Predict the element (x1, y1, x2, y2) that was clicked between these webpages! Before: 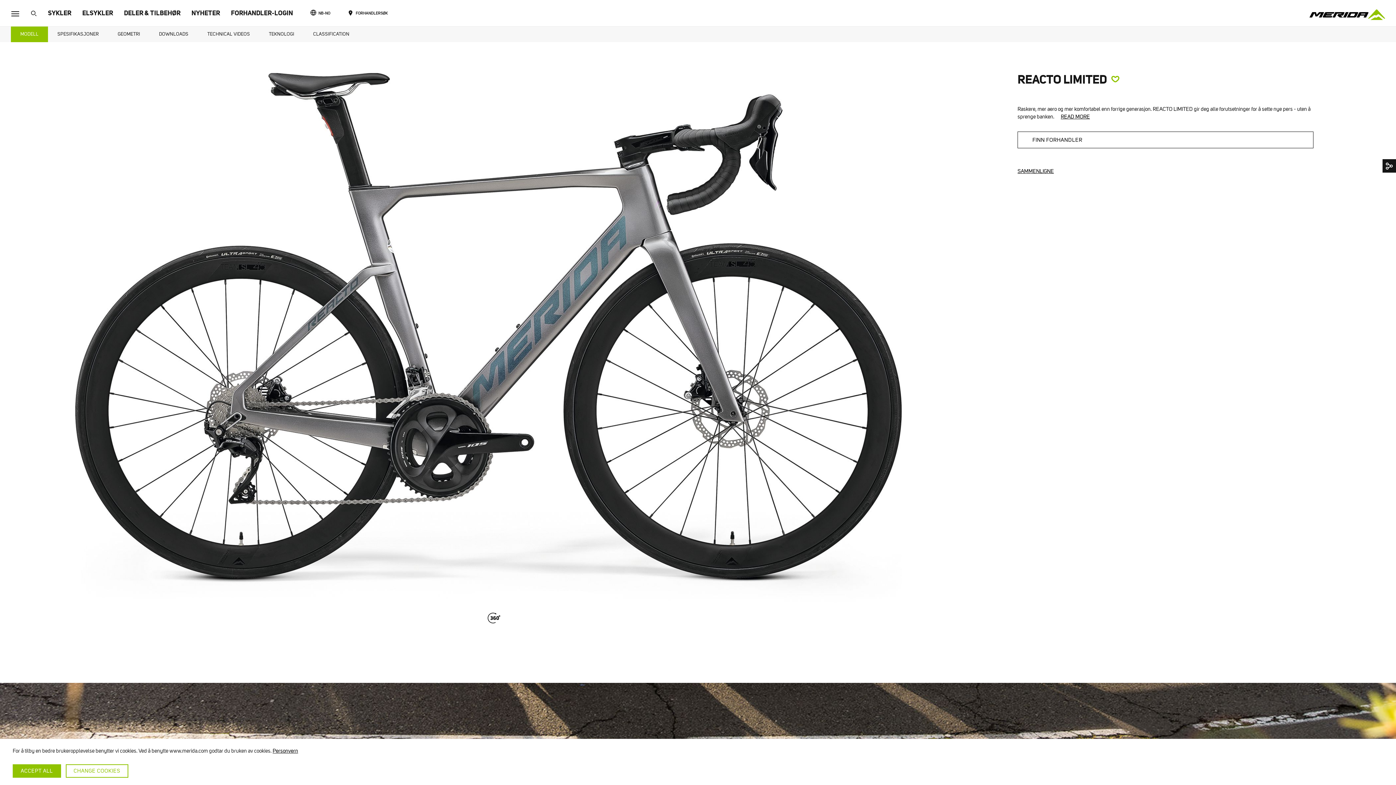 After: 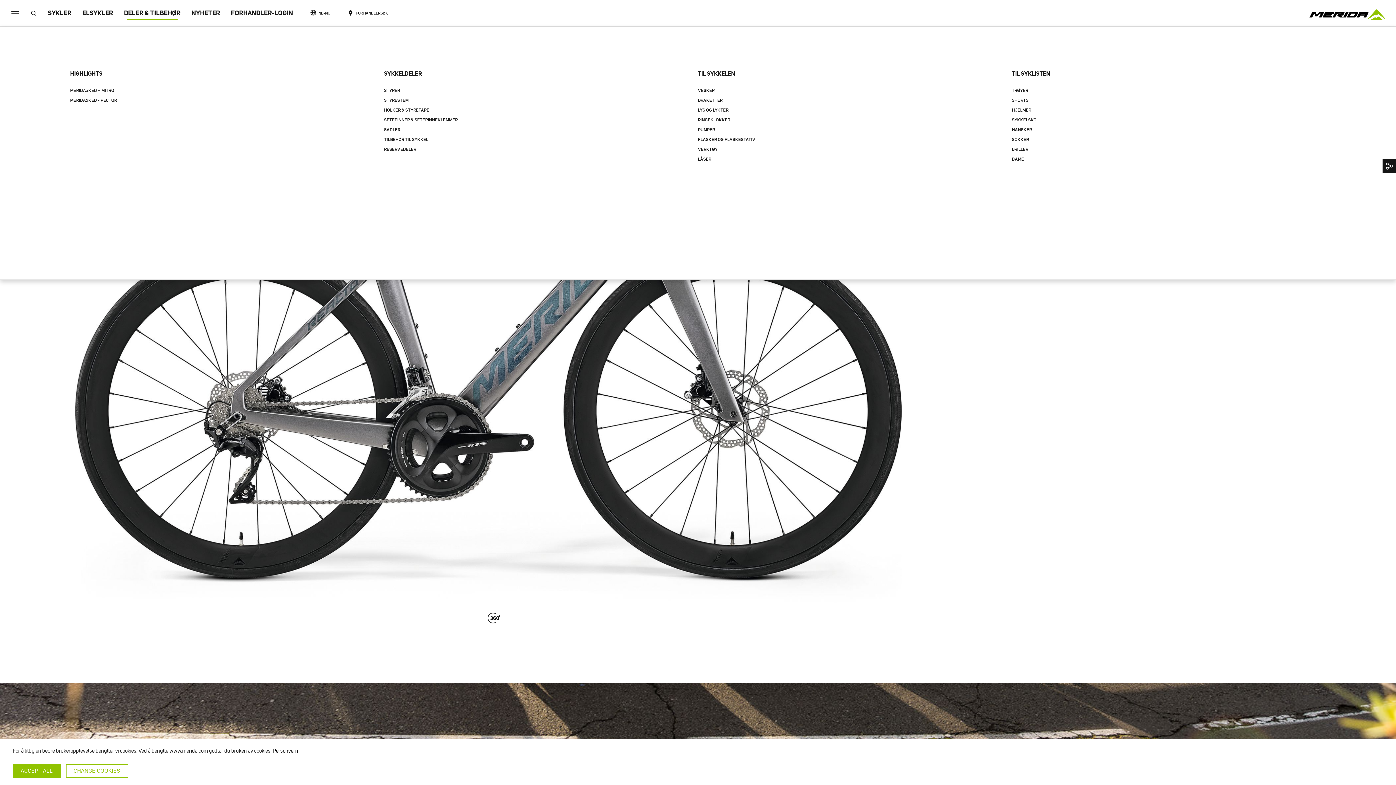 Action: bbox: (118, 0, 186, 26) label: DELER & TILBEHØR